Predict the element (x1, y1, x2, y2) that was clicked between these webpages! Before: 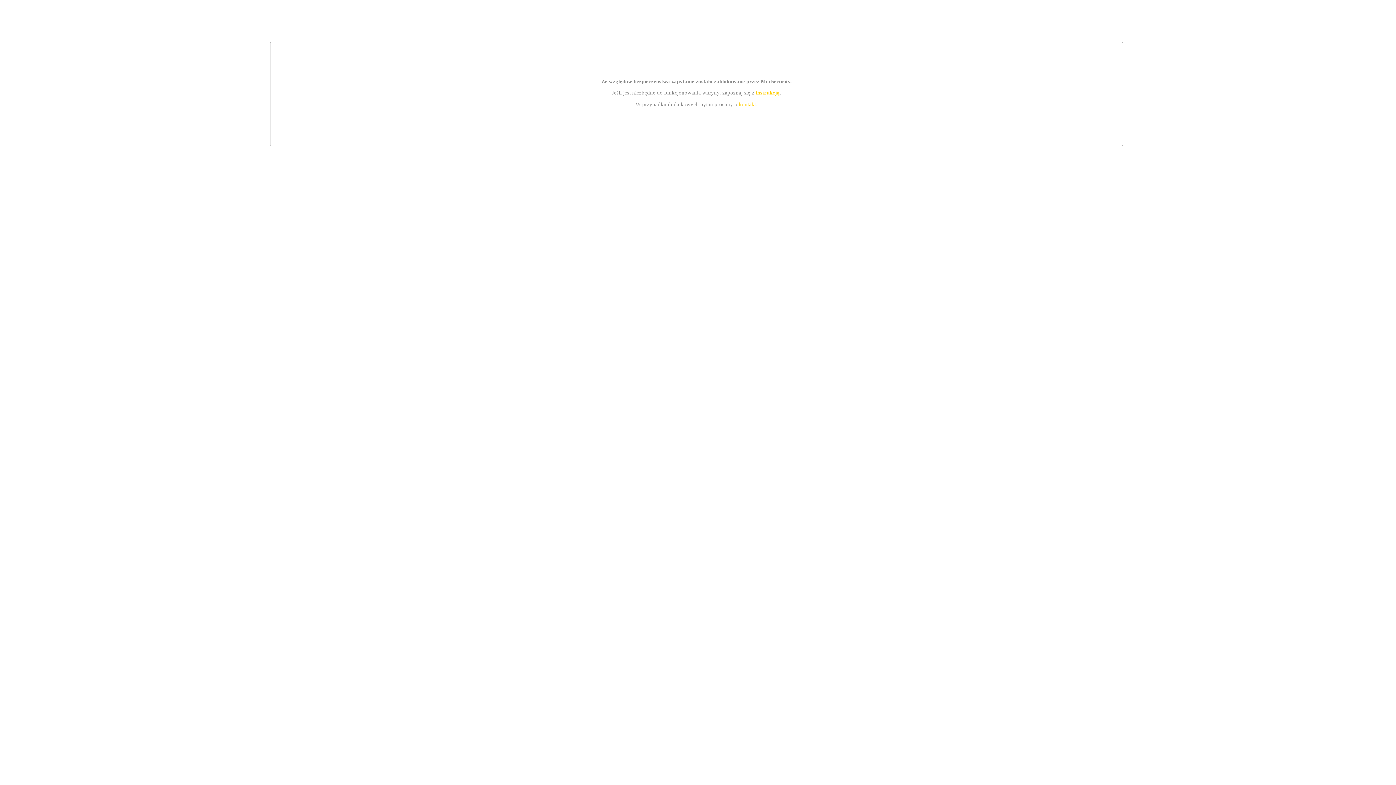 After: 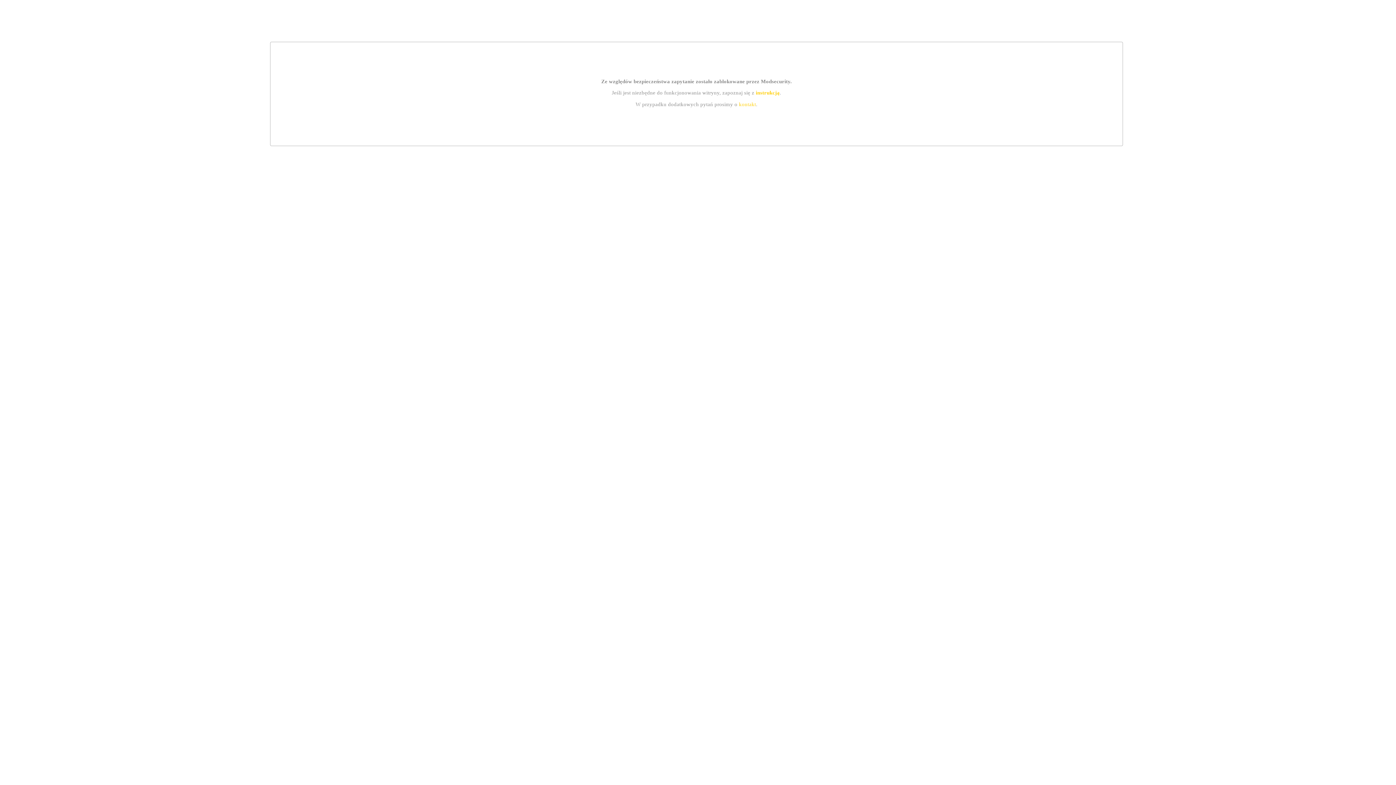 Action: bbox: (739, 101, 756, 107) label: kontakt